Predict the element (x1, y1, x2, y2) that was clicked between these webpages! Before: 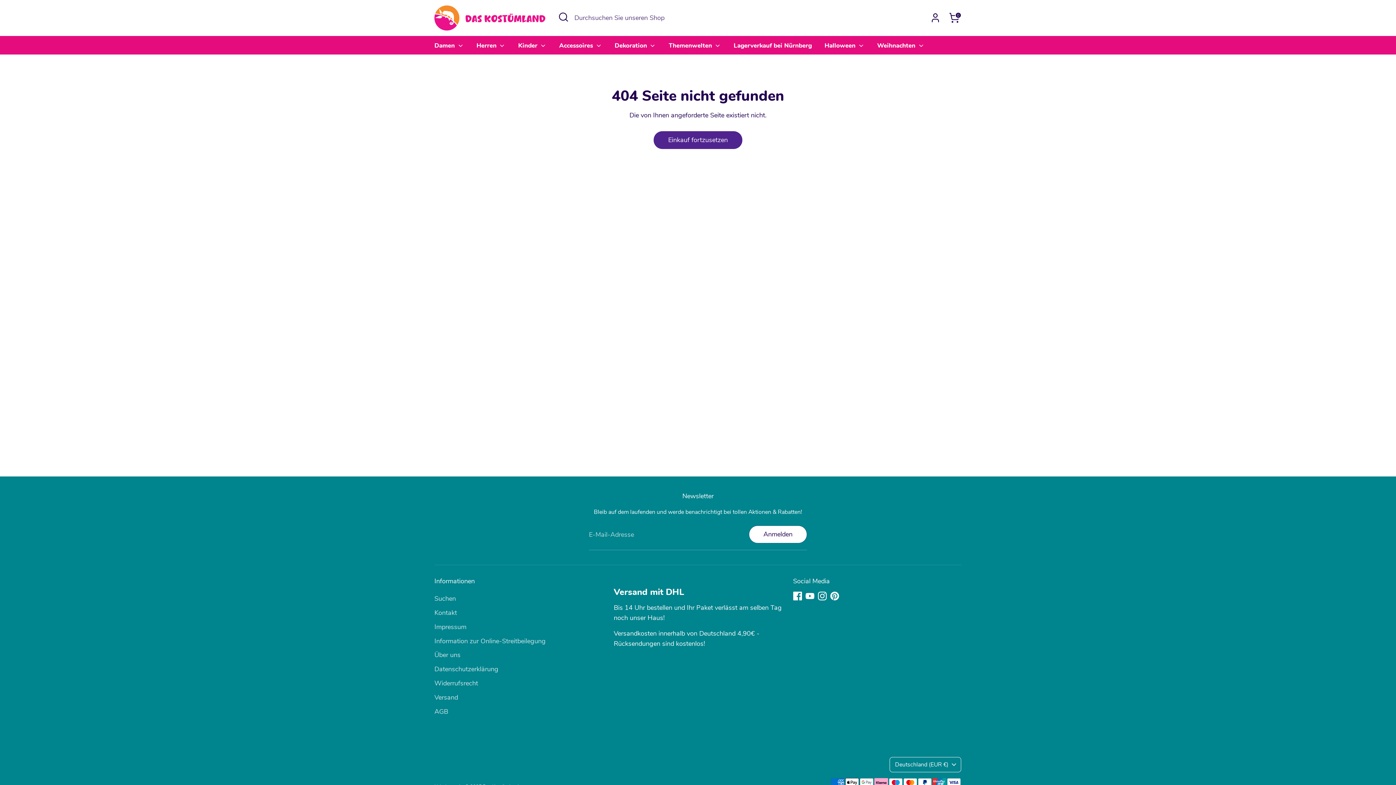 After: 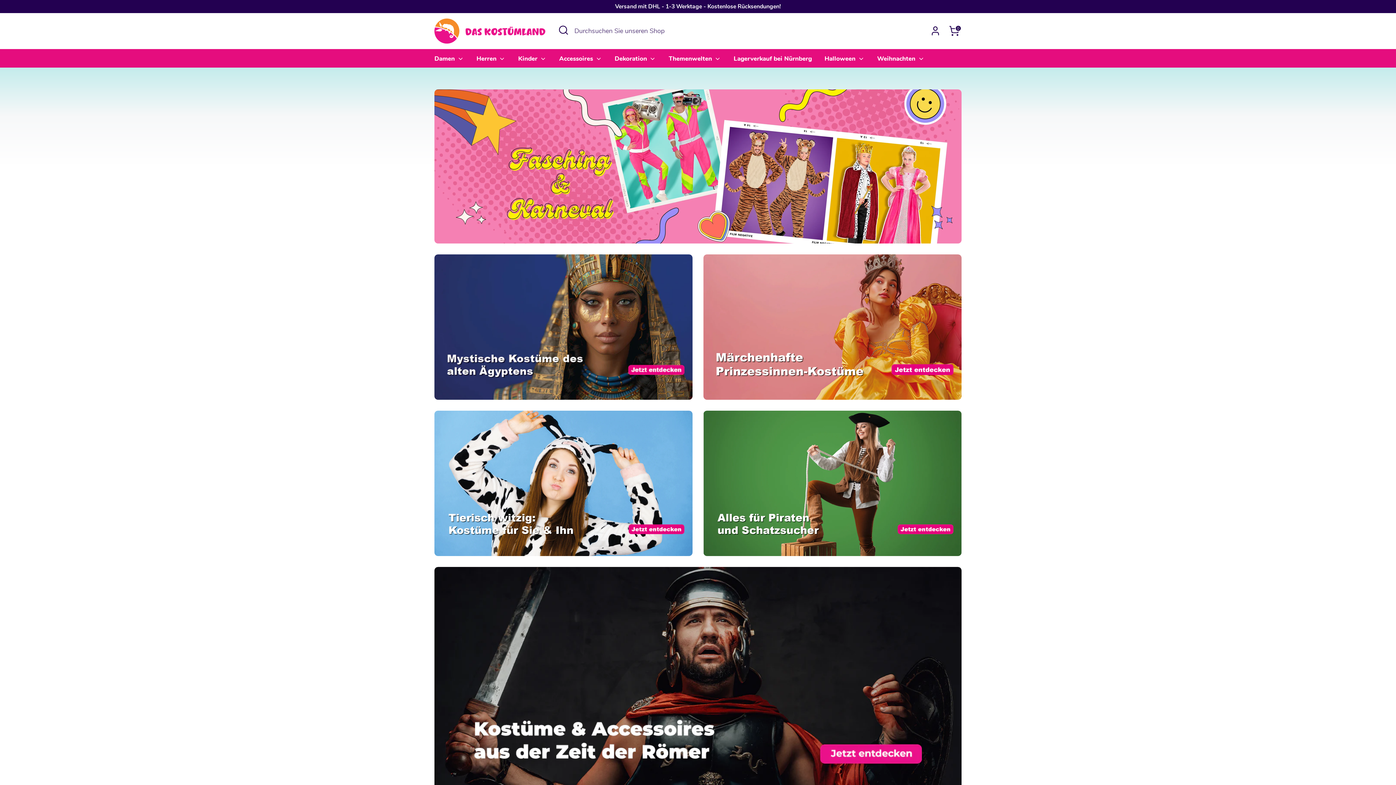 Action: bbox: (434, 5, 545, 30)